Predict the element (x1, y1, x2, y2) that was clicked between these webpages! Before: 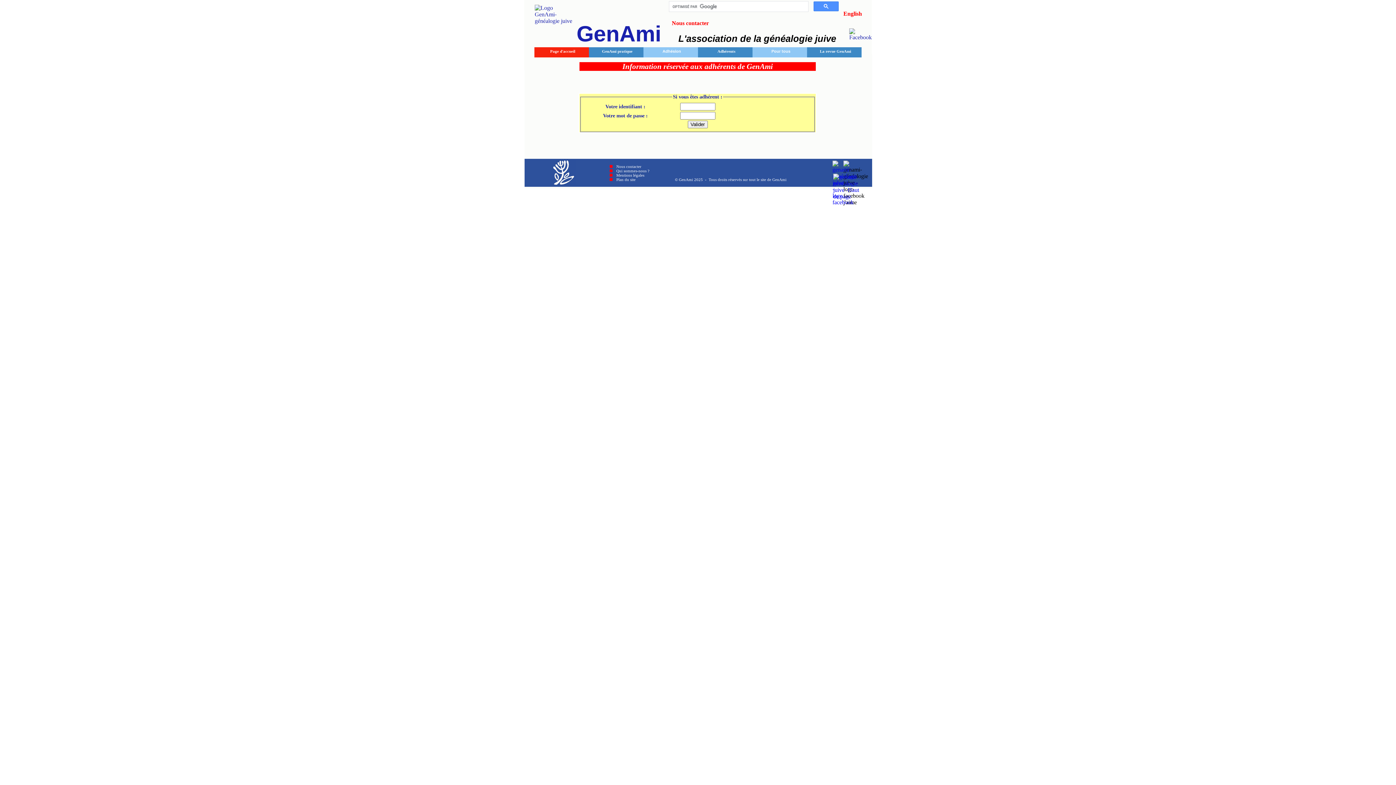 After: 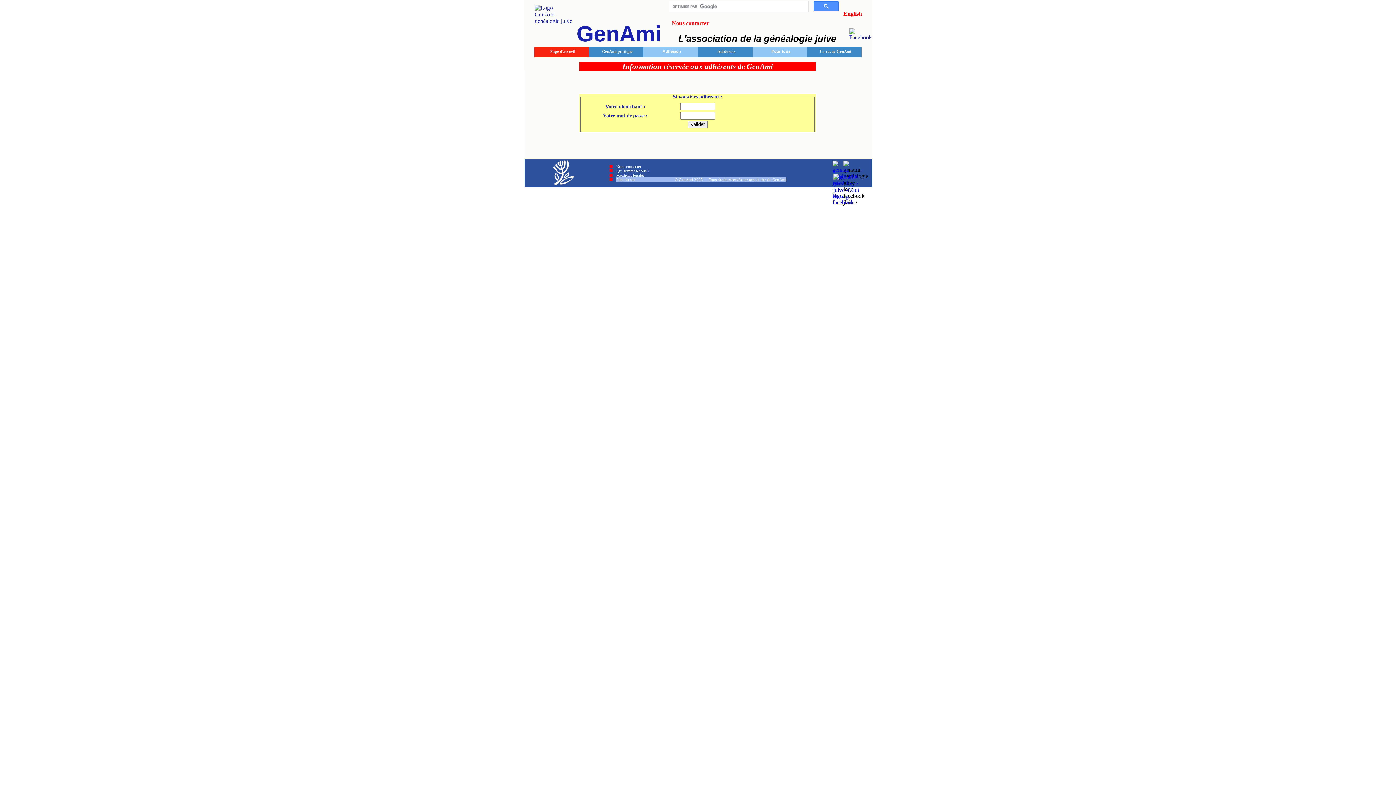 Action: label: Plan du site                                    © GenAmi 2025  -  Tous droits réservés sur tout le site de GenAmi bbox: (616, 177, 786, 181)